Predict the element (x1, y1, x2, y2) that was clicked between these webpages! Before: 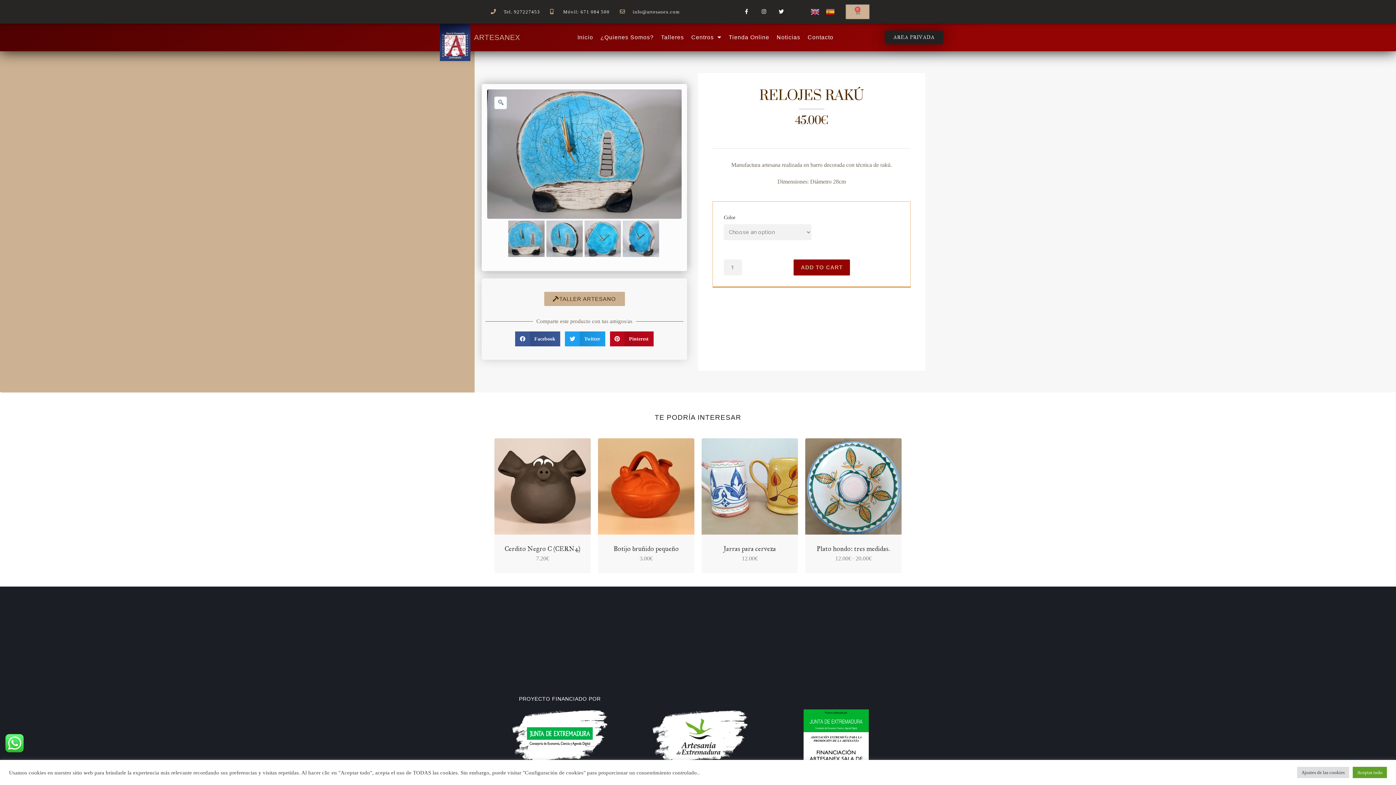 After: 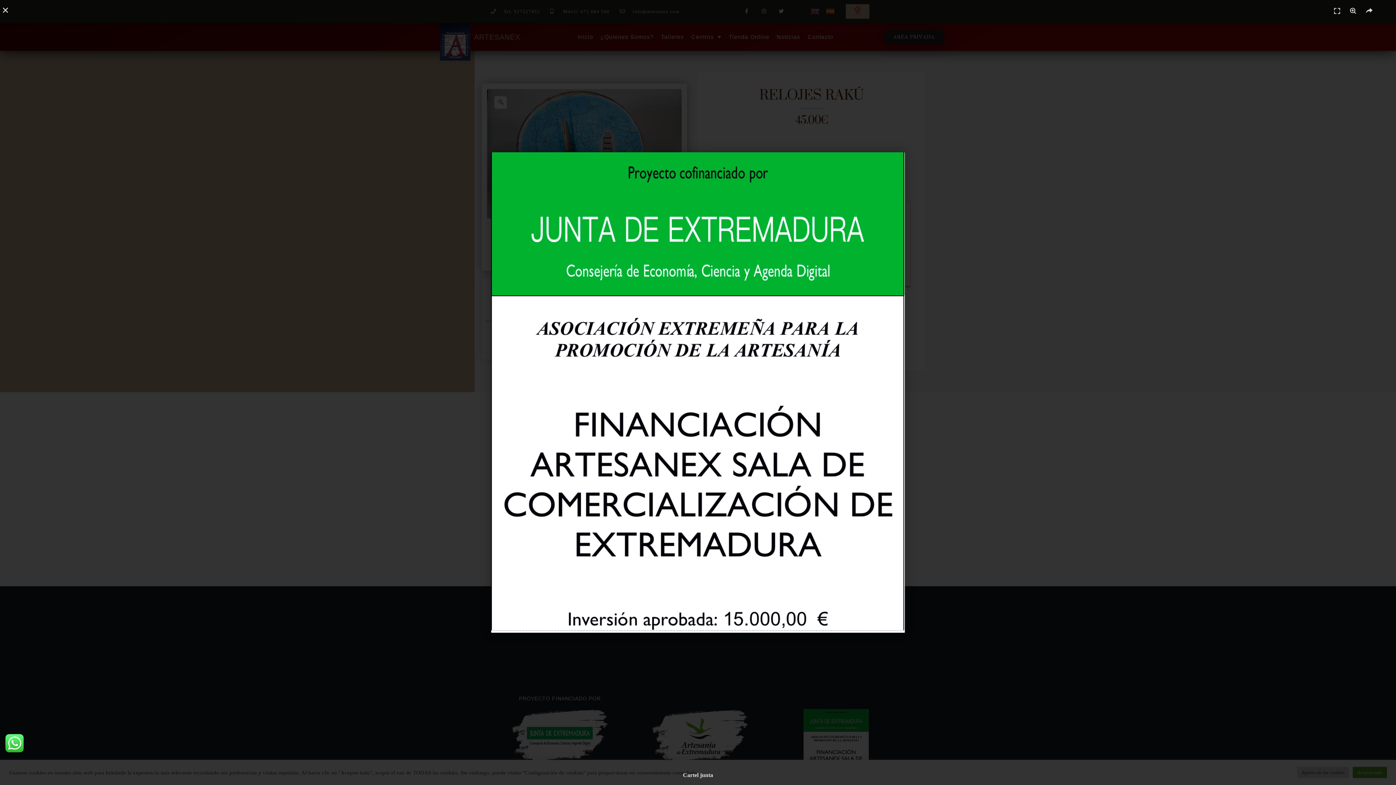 Action: bbox: (770, 709, 901, 785)